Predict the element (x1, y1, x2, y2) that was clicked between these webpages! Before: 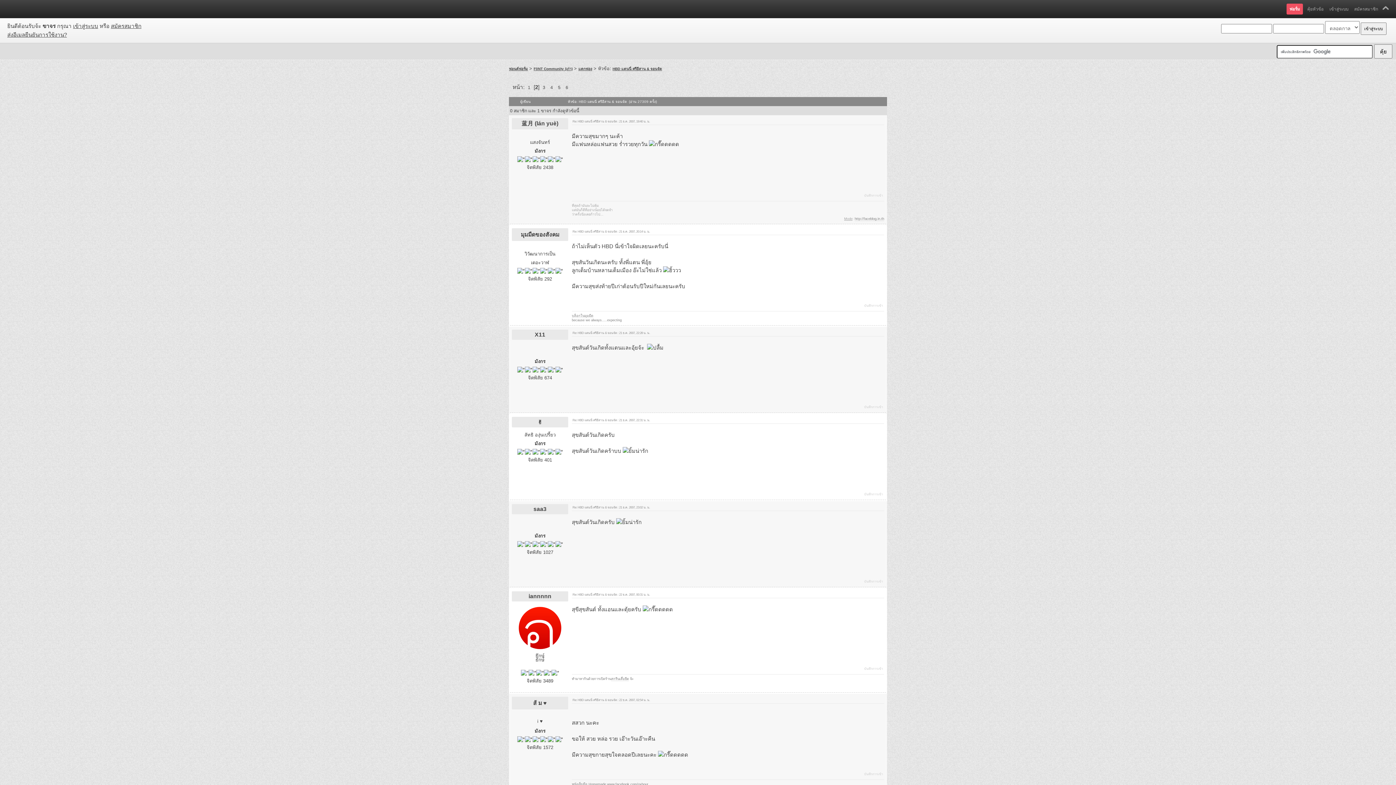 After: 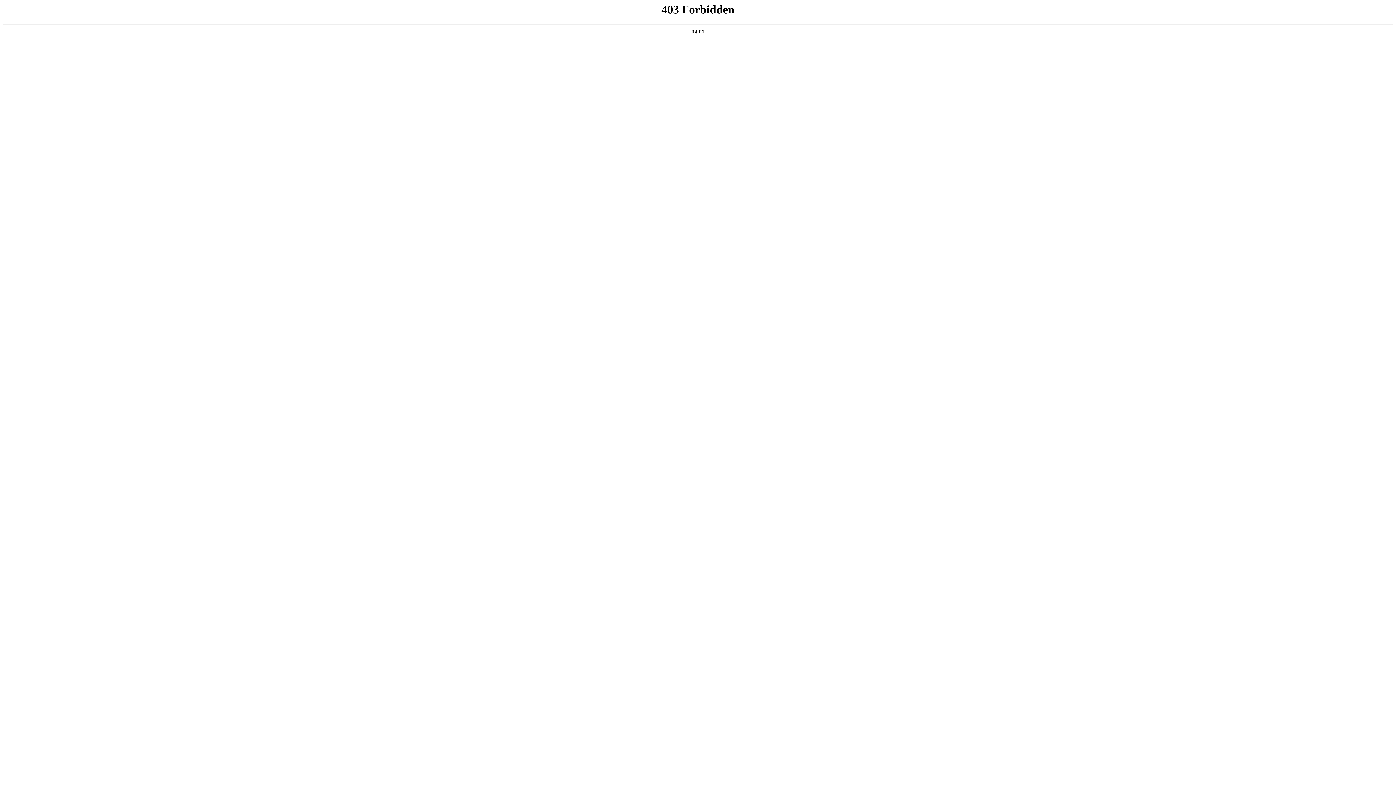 Action: label: ส้ ม ♥ bbox: (533, 700, 547, 706)